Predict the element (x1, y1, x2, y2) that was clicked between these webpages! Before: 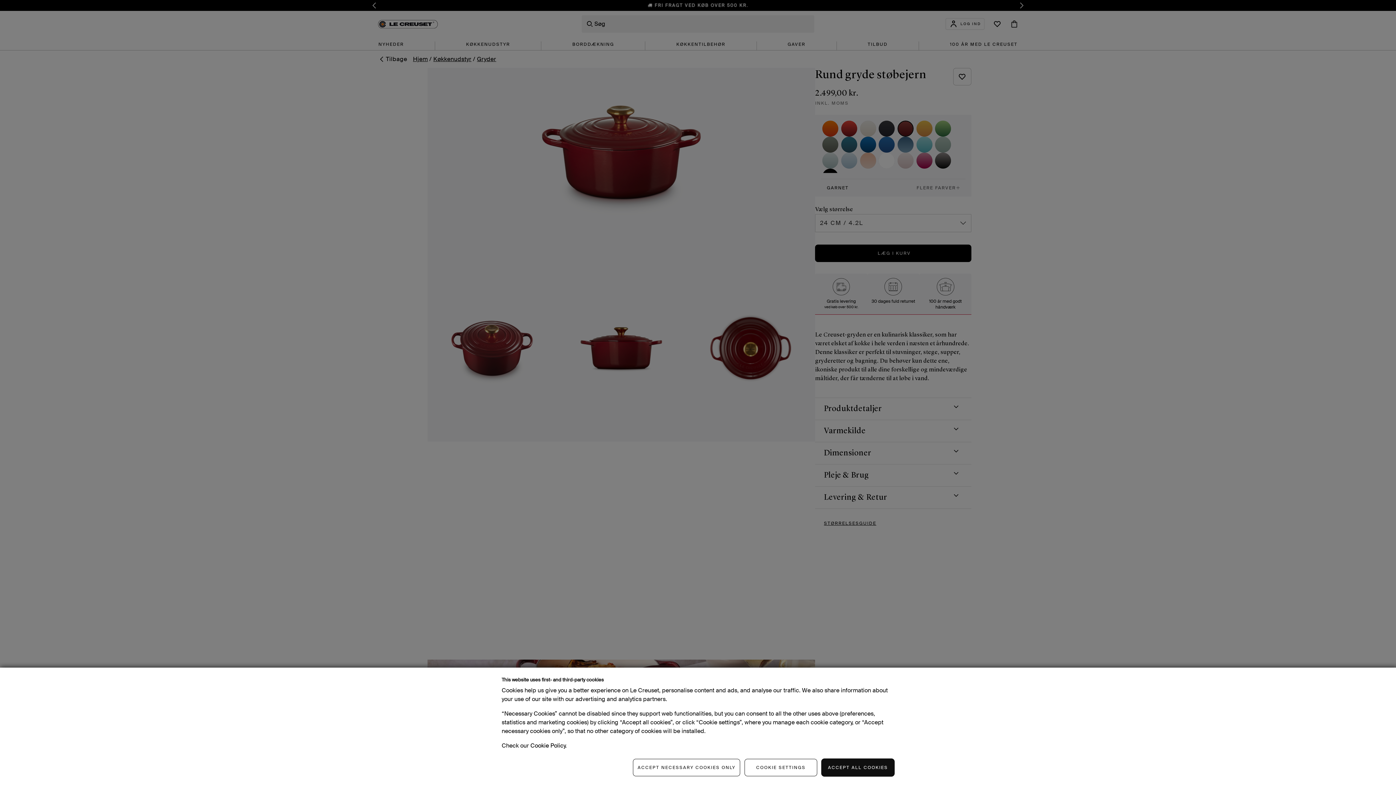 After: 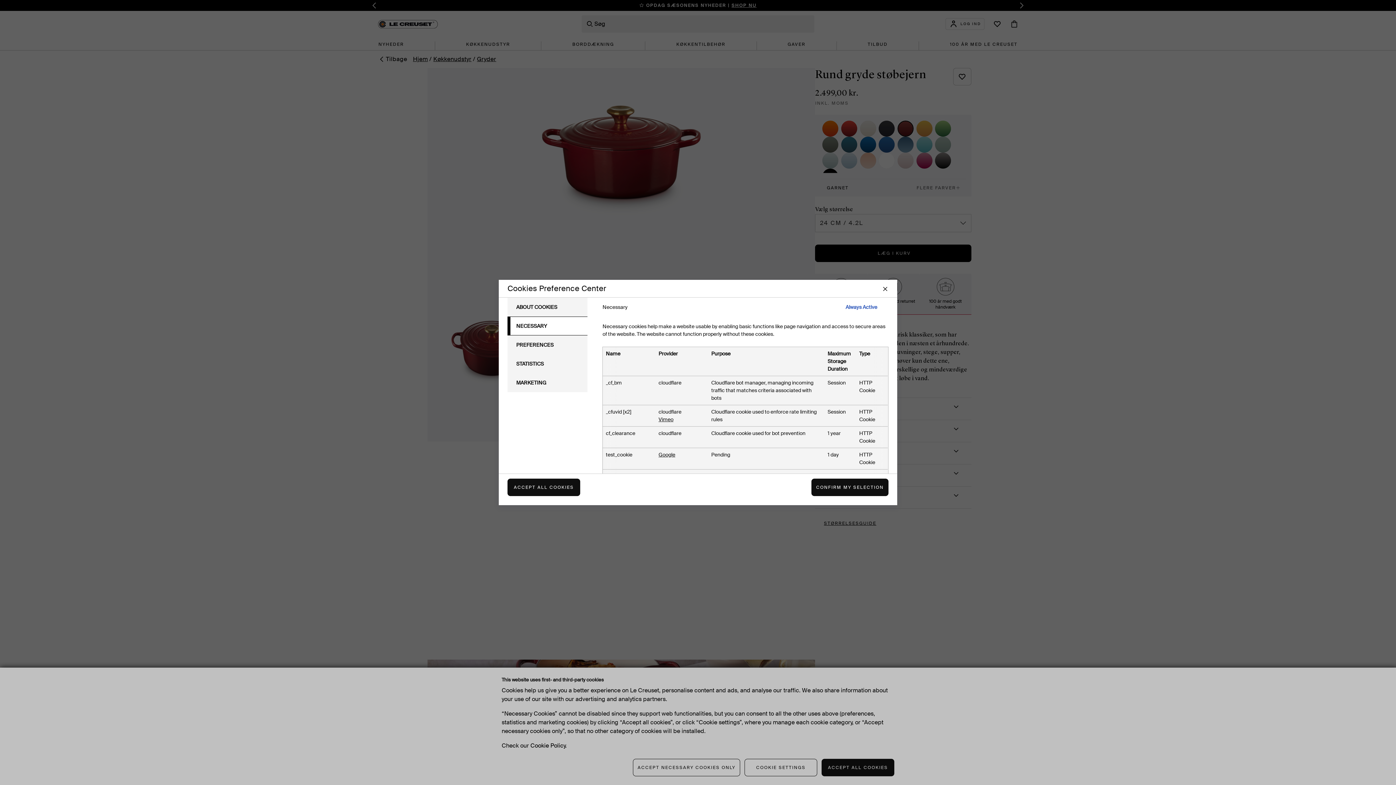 Action: bbox: (744, 759, 817, 776) label: COOKIE SETTINGS